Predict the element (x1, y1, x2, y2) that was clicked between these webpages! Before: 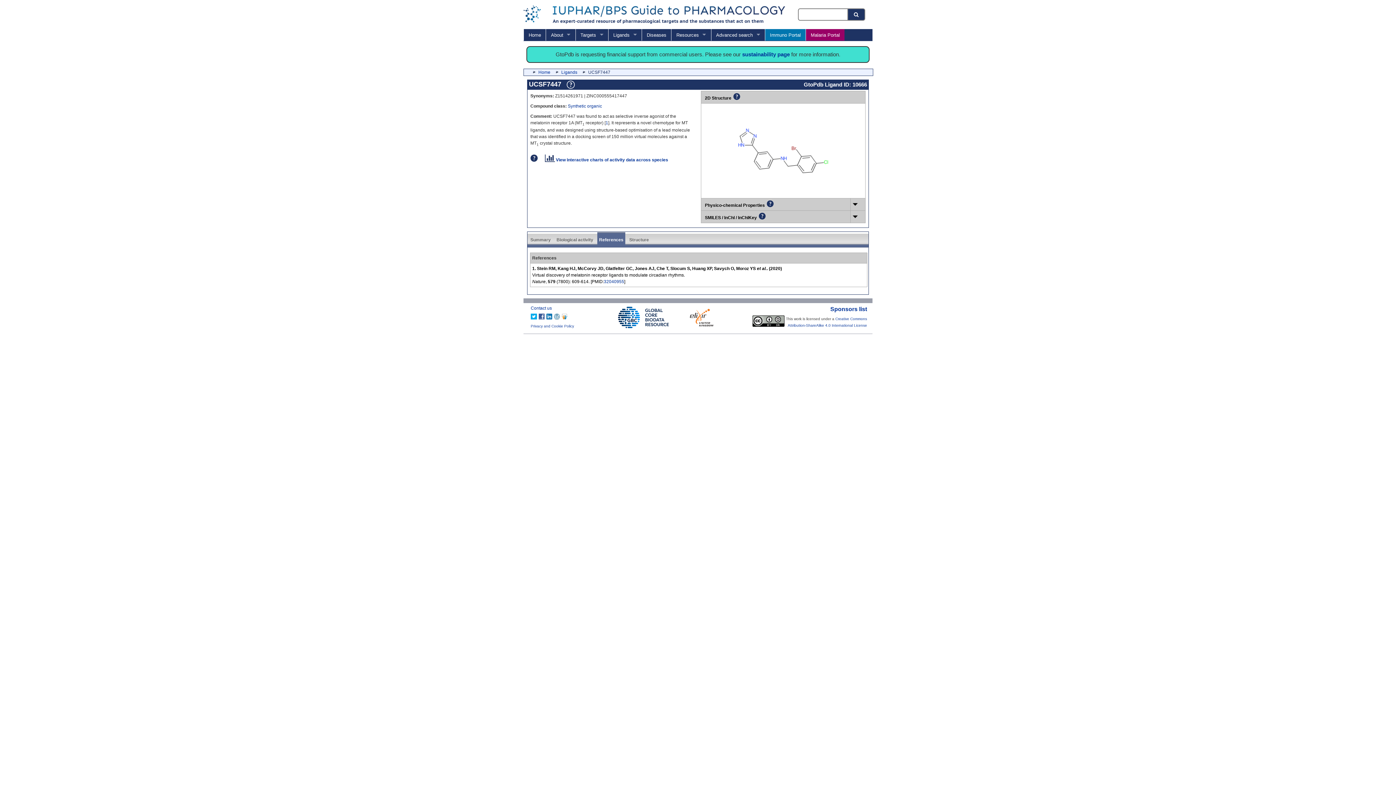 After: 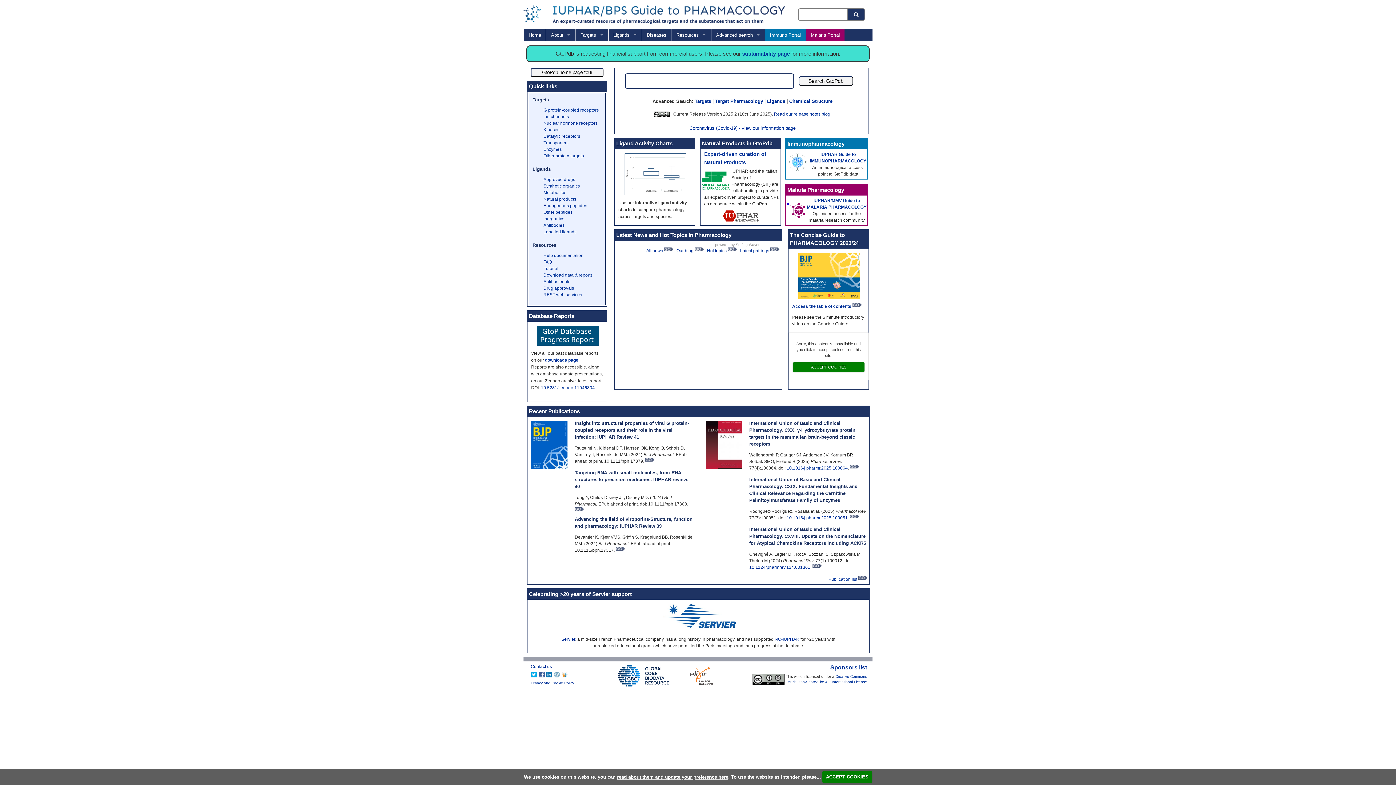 Action: bbox: (523, 28, 545, 40) label: Home